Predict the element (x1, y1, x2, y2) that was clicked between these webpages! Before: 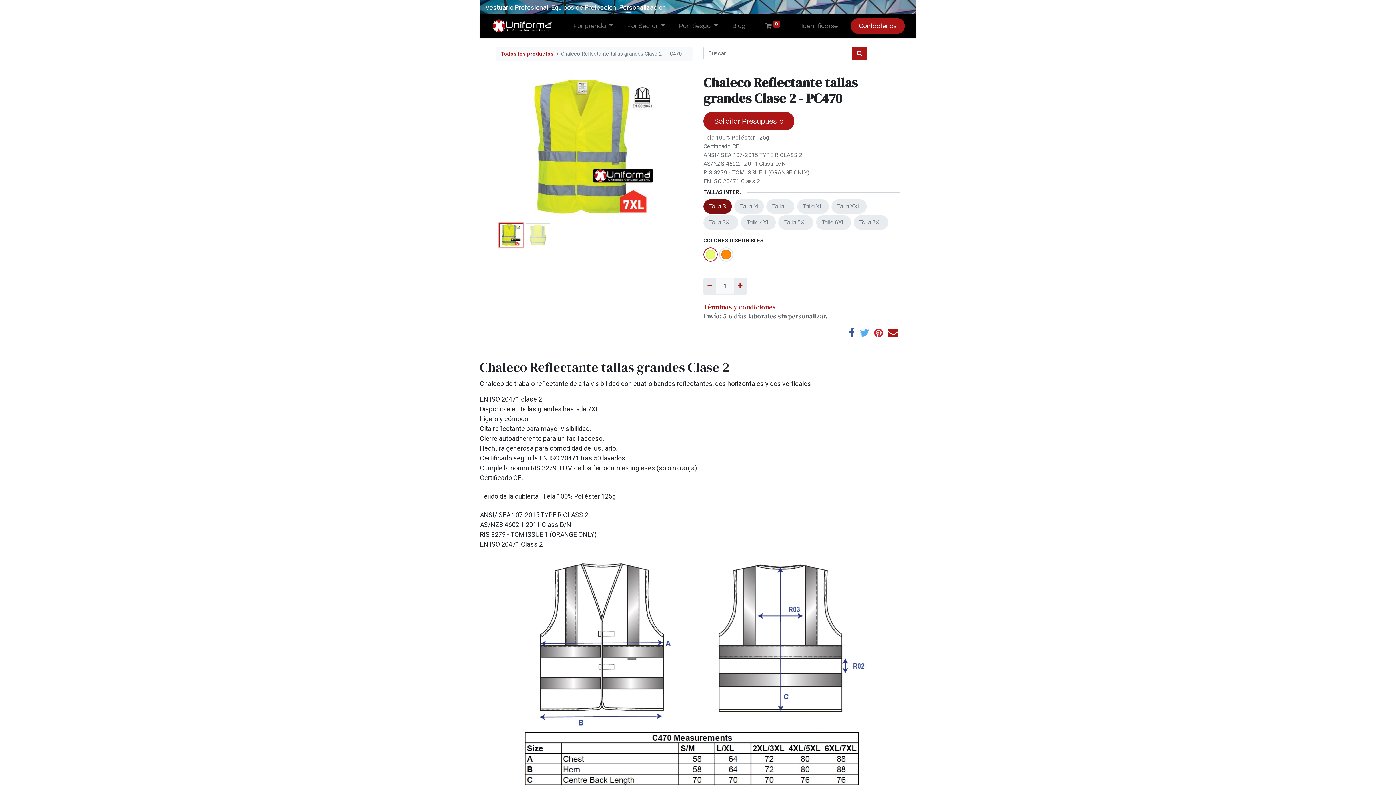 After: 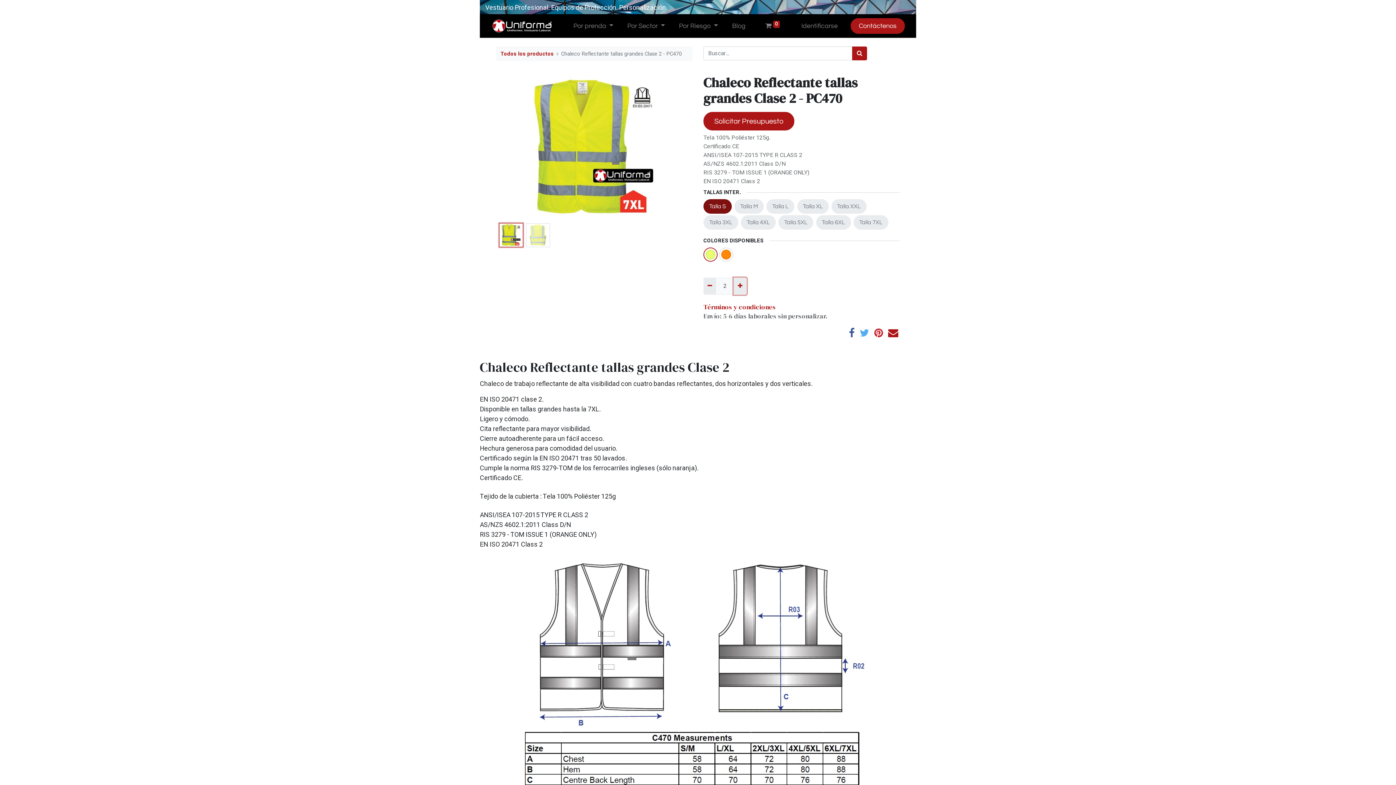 Action: bbox: (733, 277, 746, 294) label: Agregue uno